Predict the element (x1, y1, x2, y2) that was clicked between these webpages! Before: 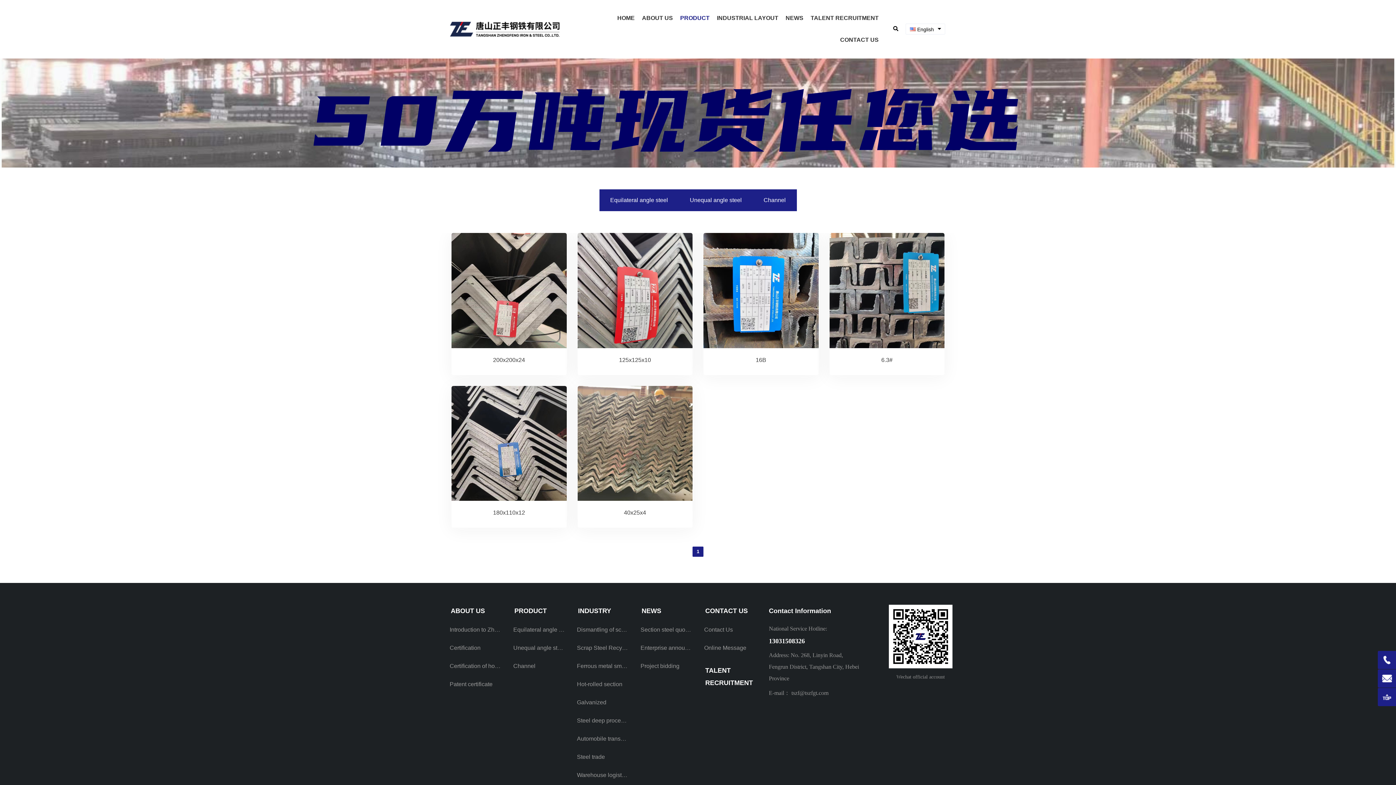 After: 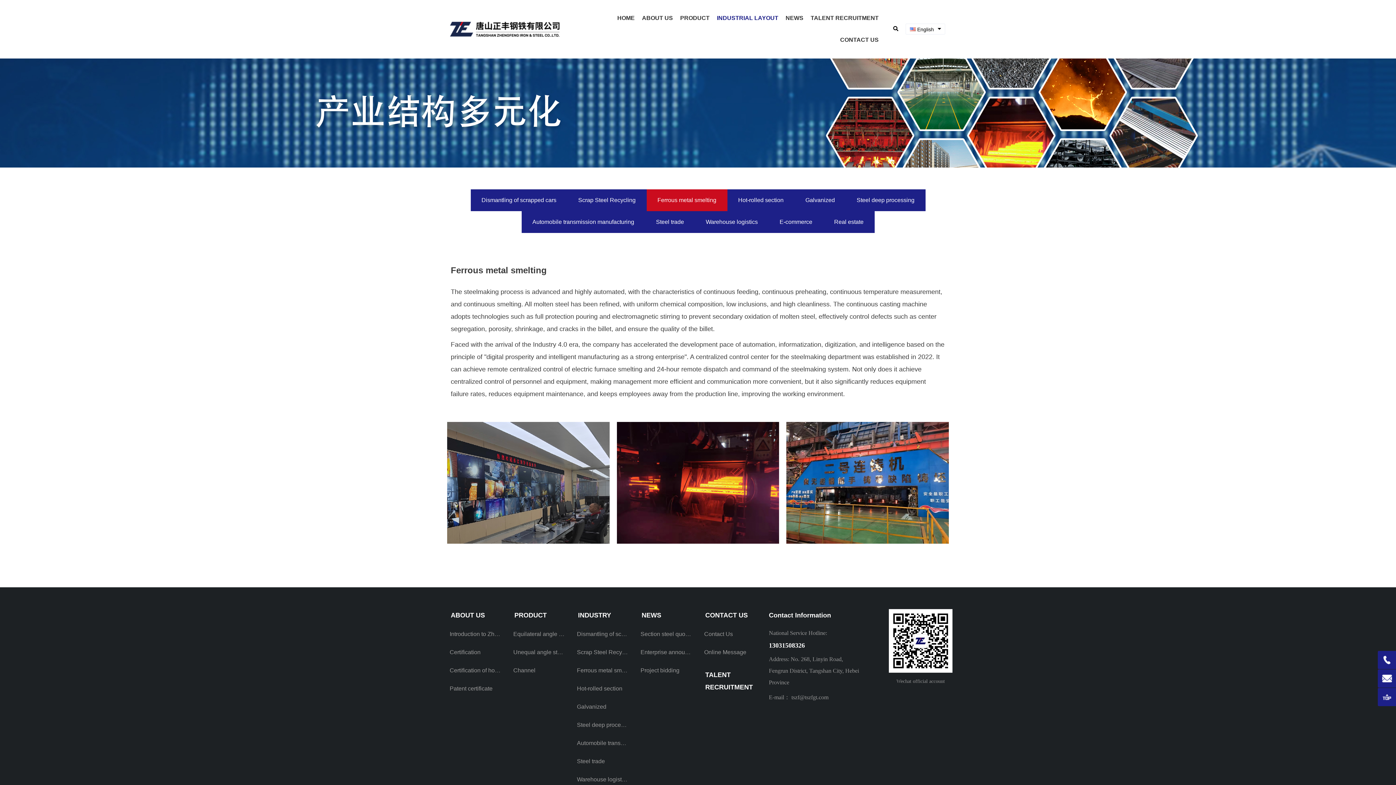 Action: bbox: (717, 7, 778, 29) label: INDUSTRIAL LAYOUT